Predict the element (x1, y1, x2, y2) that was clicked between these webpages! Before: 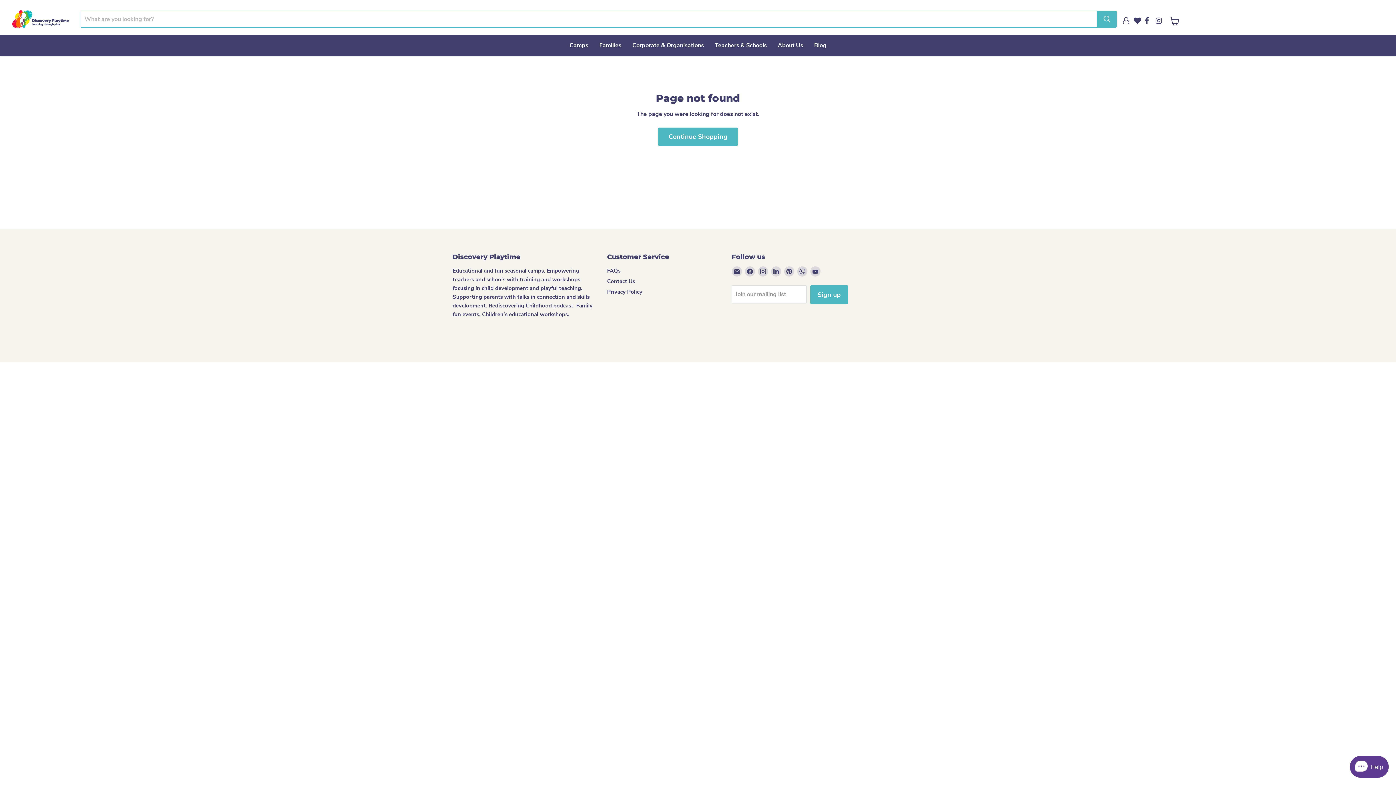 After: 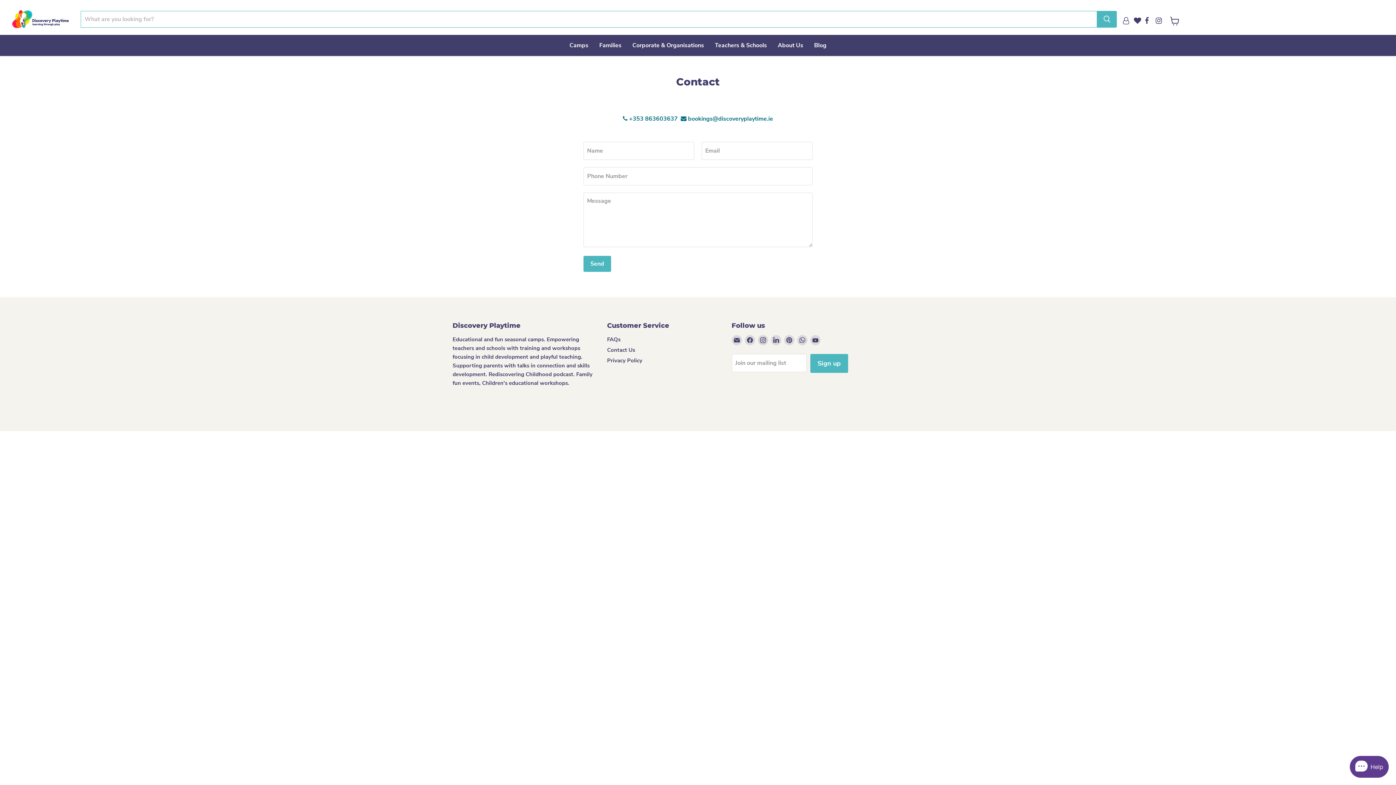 Action: label: Contact Us bbox: (607, 277, 635, 284)